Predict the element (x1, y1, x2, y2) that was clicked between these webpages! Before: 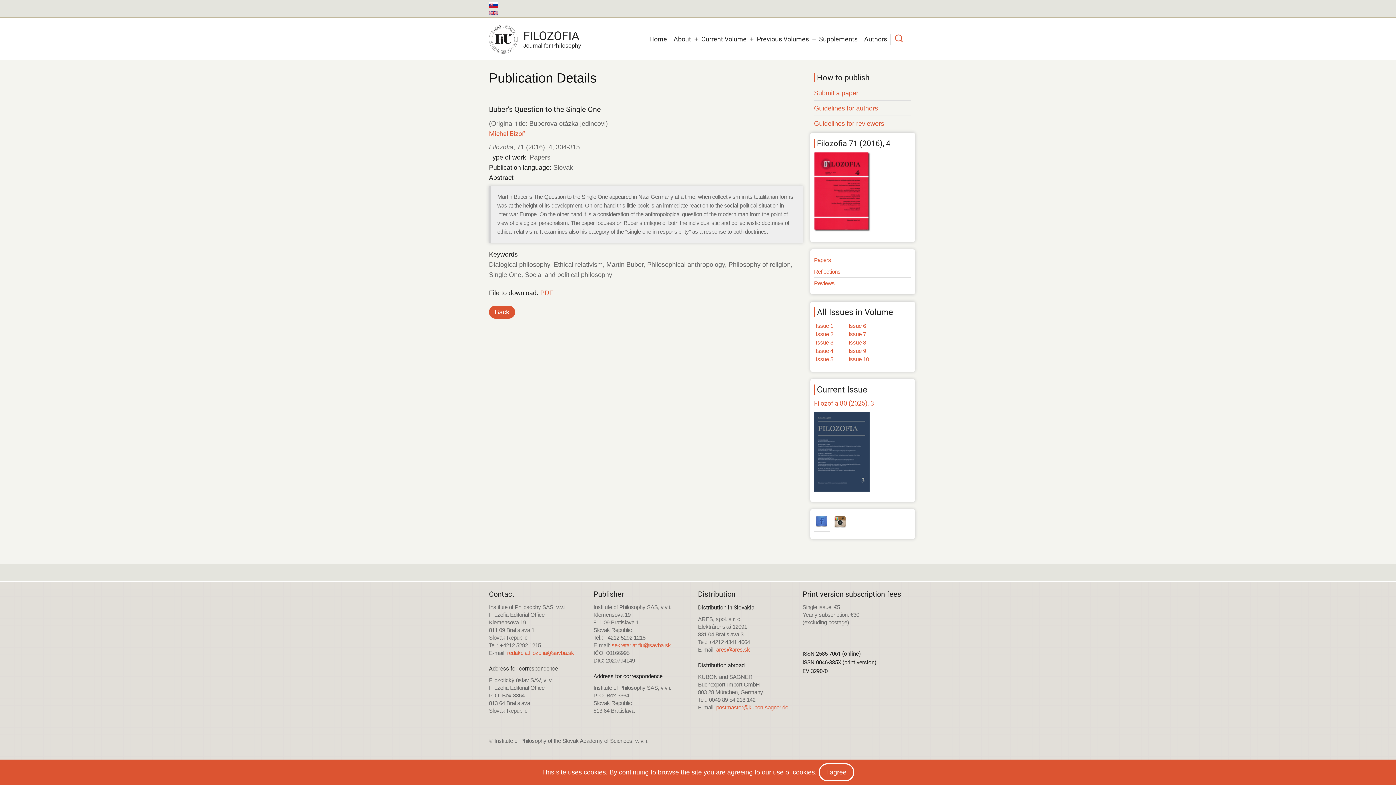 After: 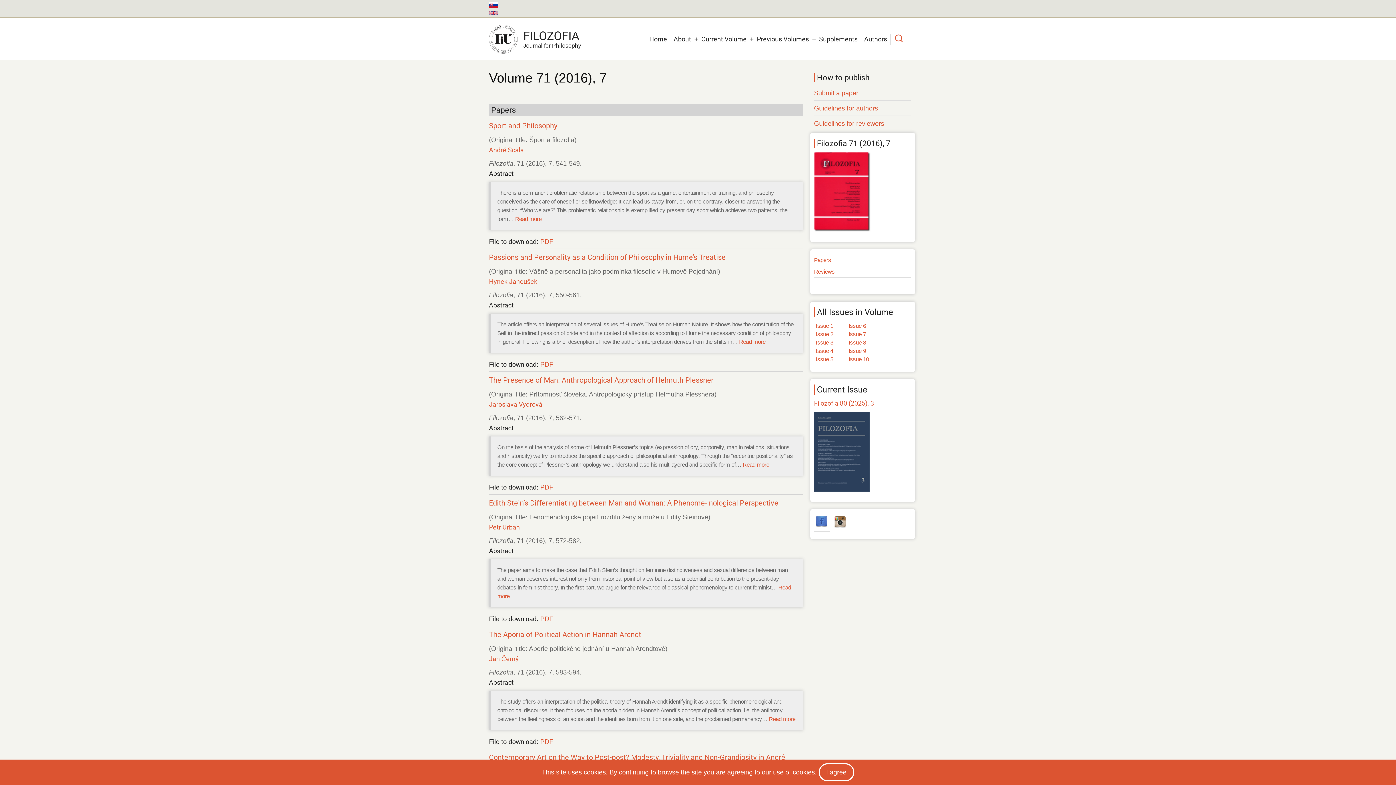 Action: label: Issue 7 bbox: (848, 331, 866, 337)